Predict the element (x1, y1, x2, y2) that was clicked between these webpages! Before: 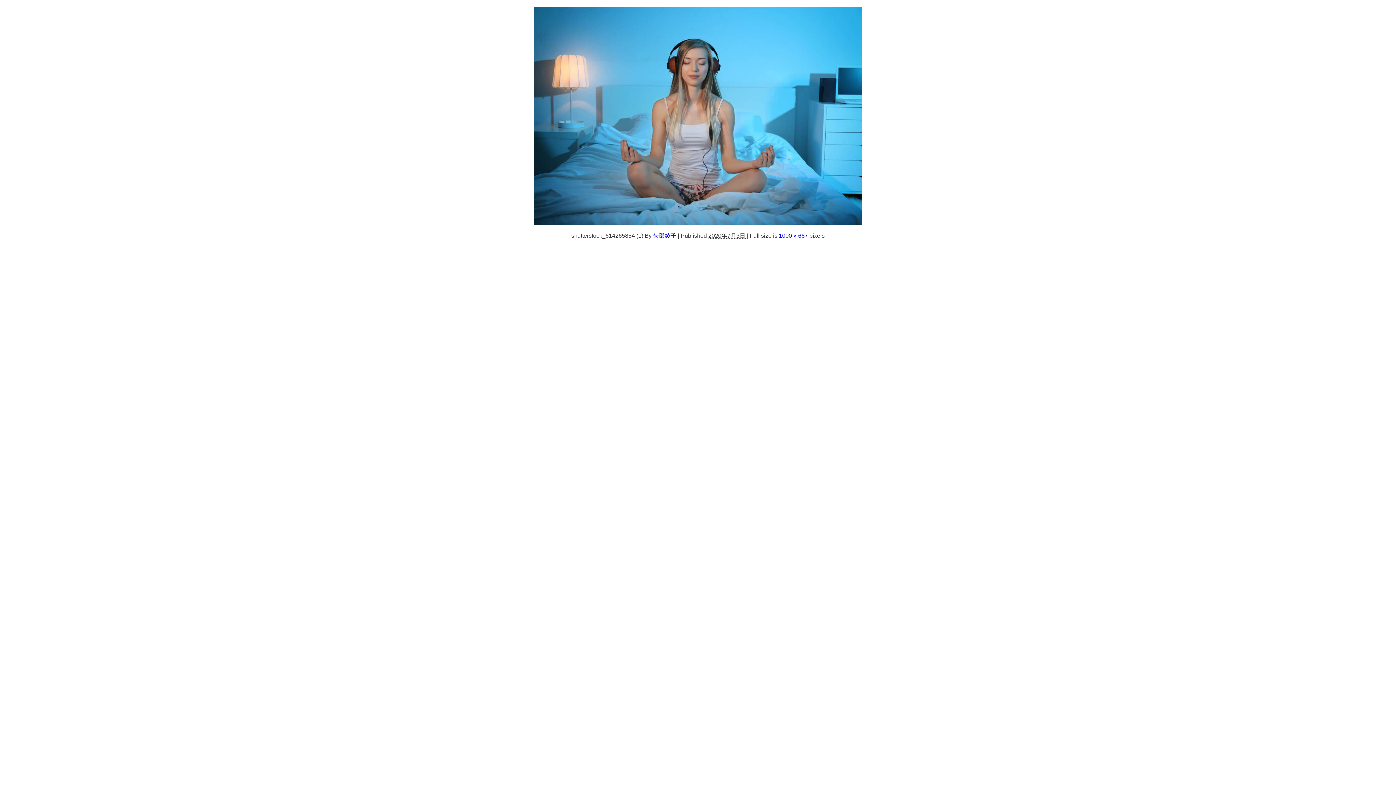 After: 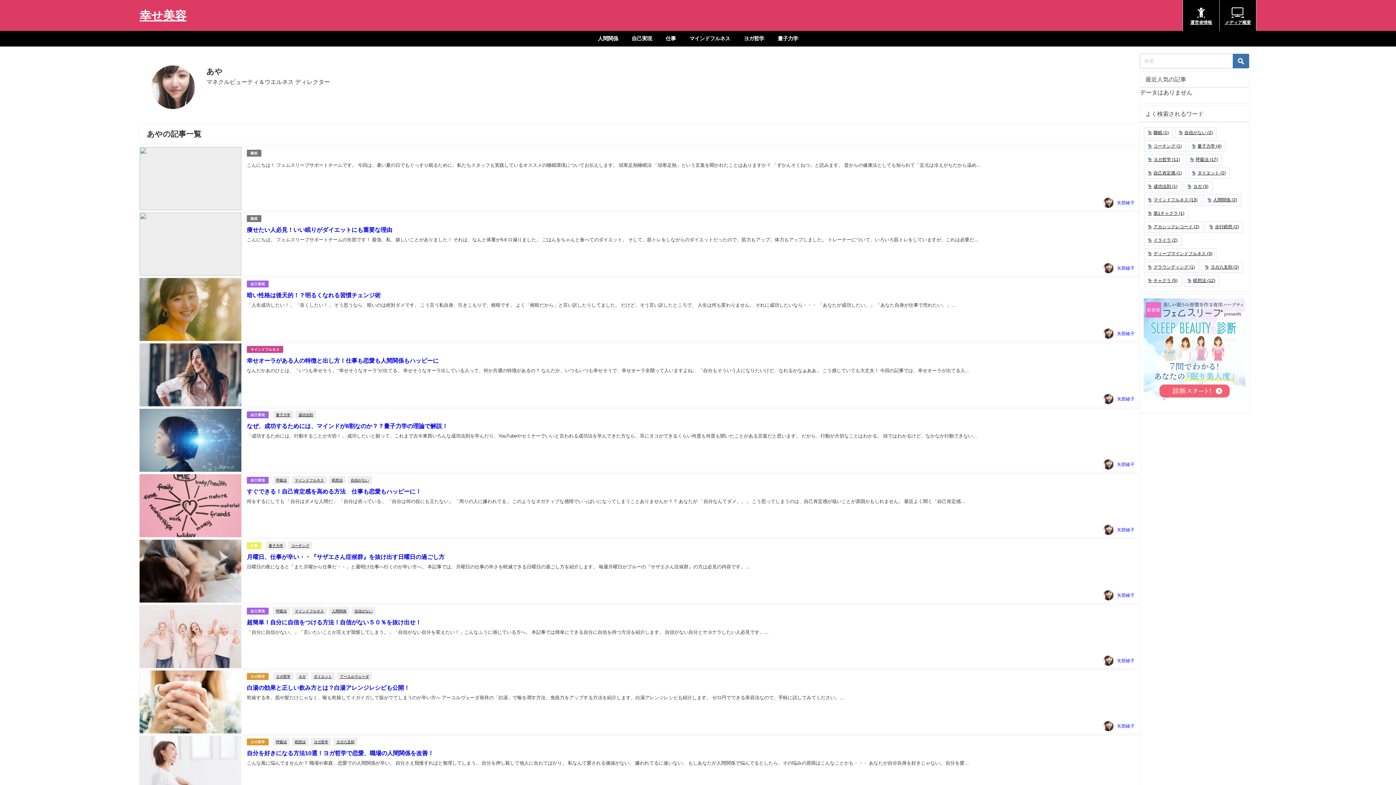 Action: label: 矢部綾子 bbox: (653, 232, 676, 238)